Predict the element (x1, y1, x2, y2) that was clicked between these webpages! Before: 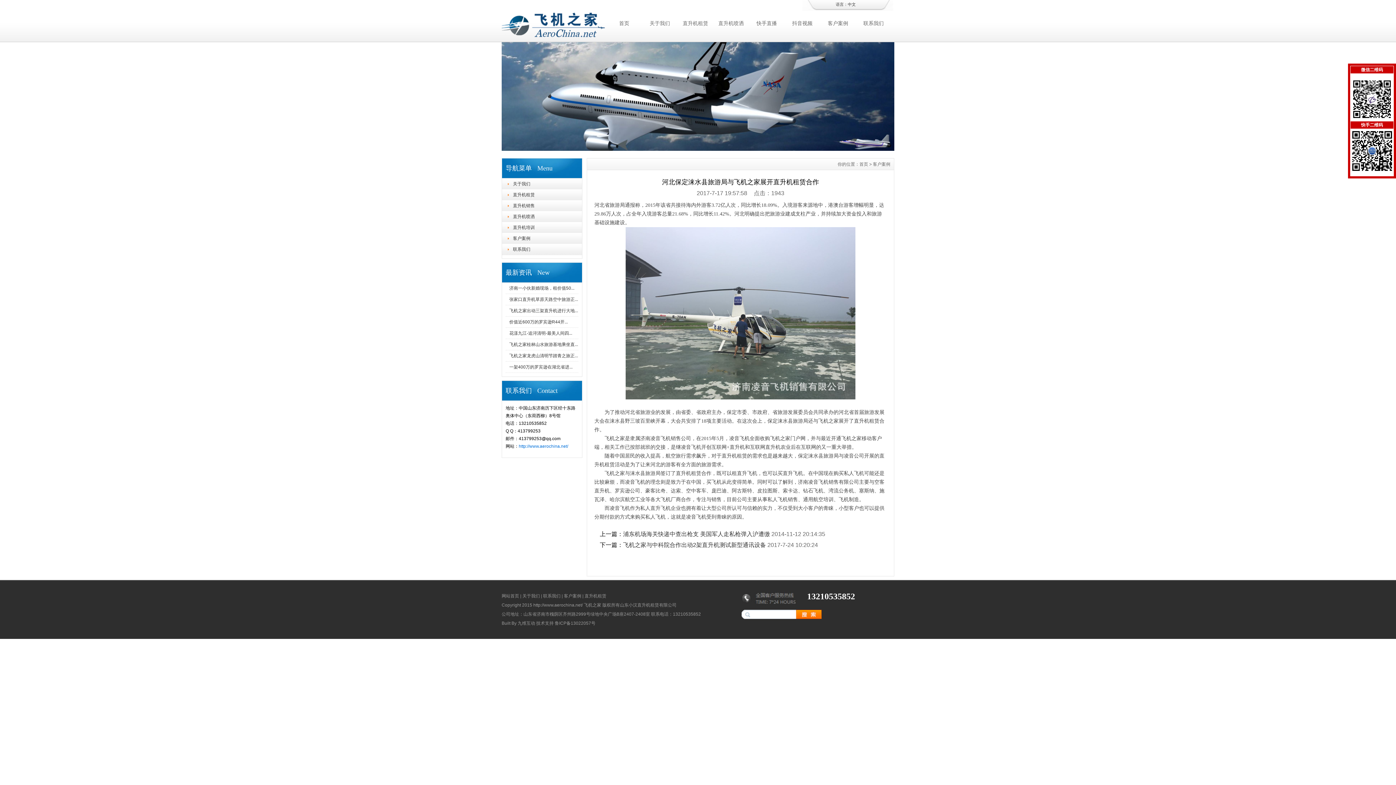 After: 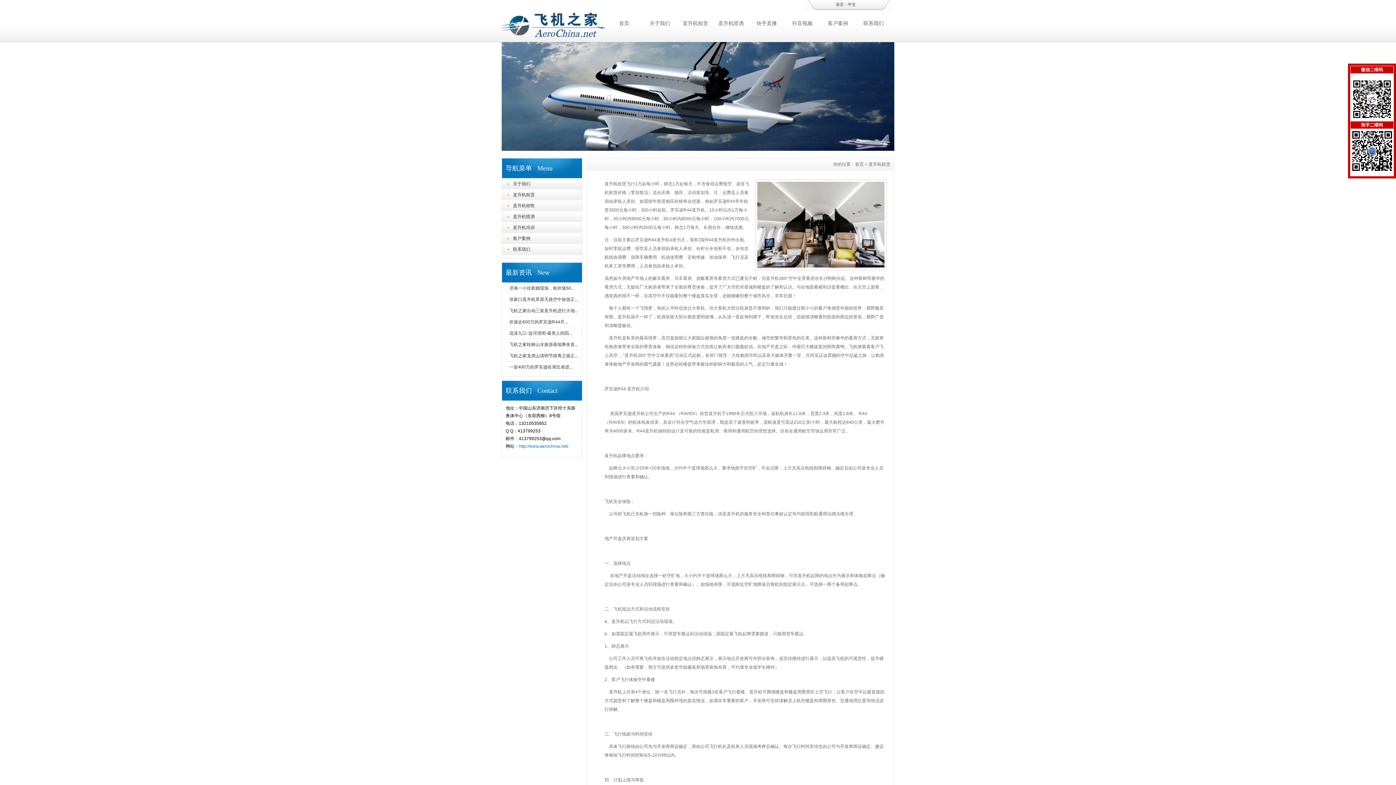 Action: label: 直升机租赁 bbox: (584, 593, 606, 598)